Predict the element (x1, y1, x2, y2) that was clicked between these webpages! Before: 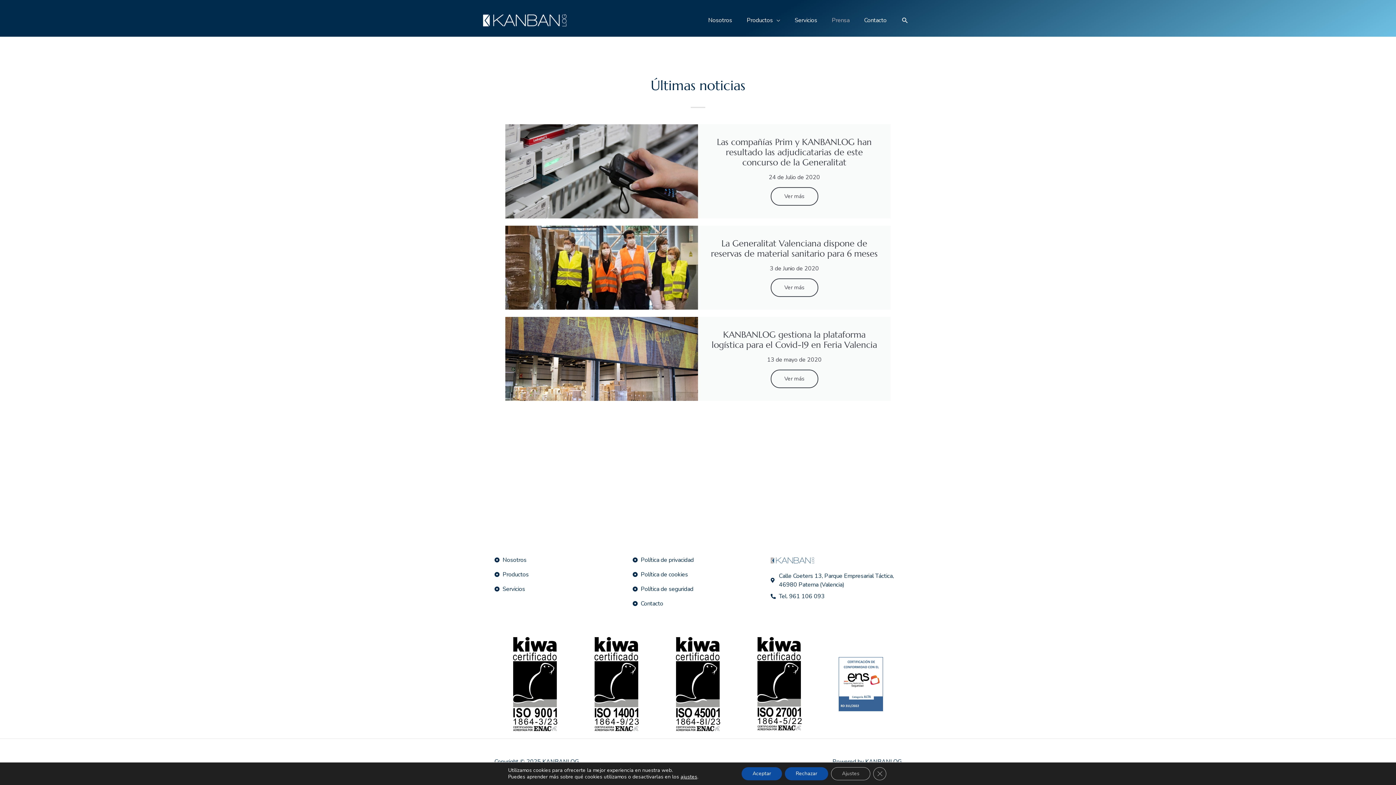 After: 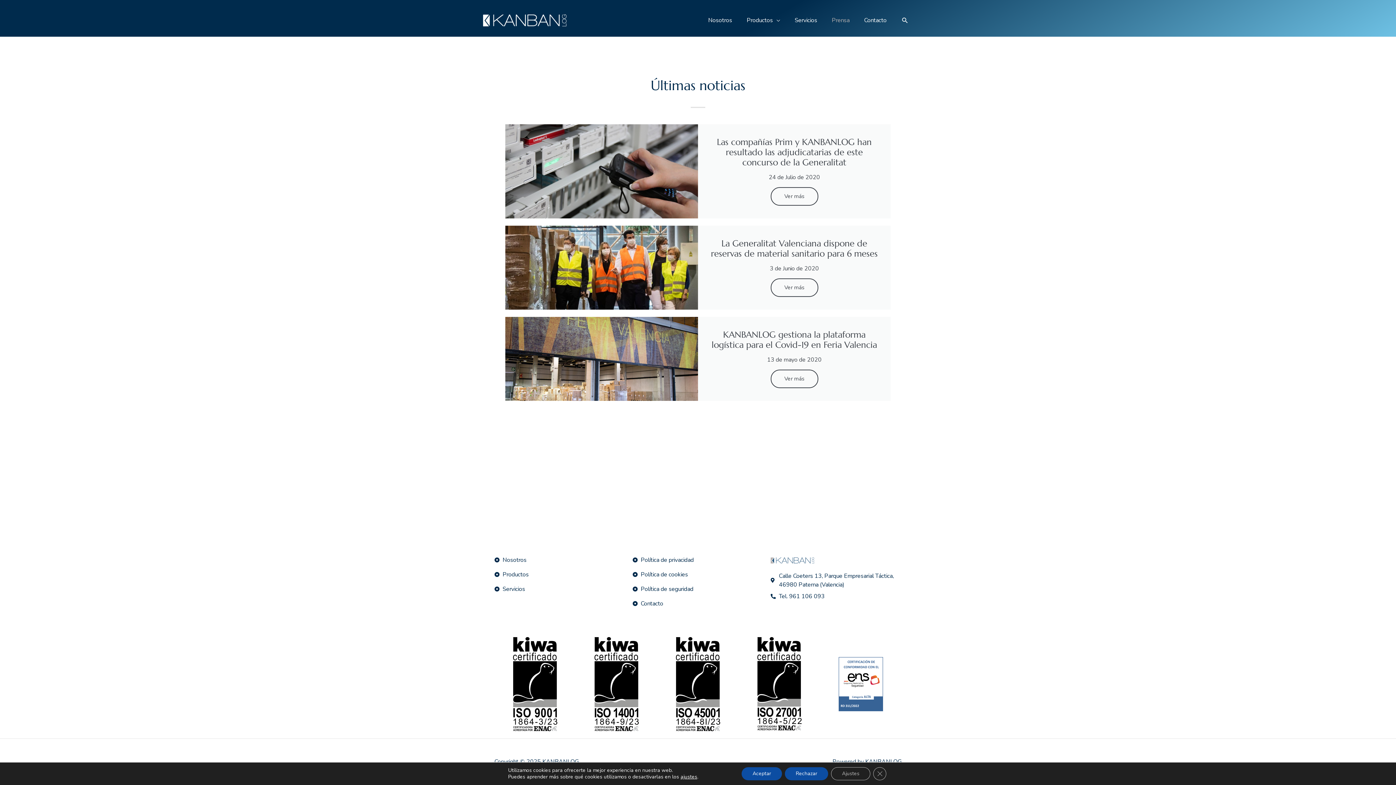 Action: bbox: (661, 637, 735, 731)